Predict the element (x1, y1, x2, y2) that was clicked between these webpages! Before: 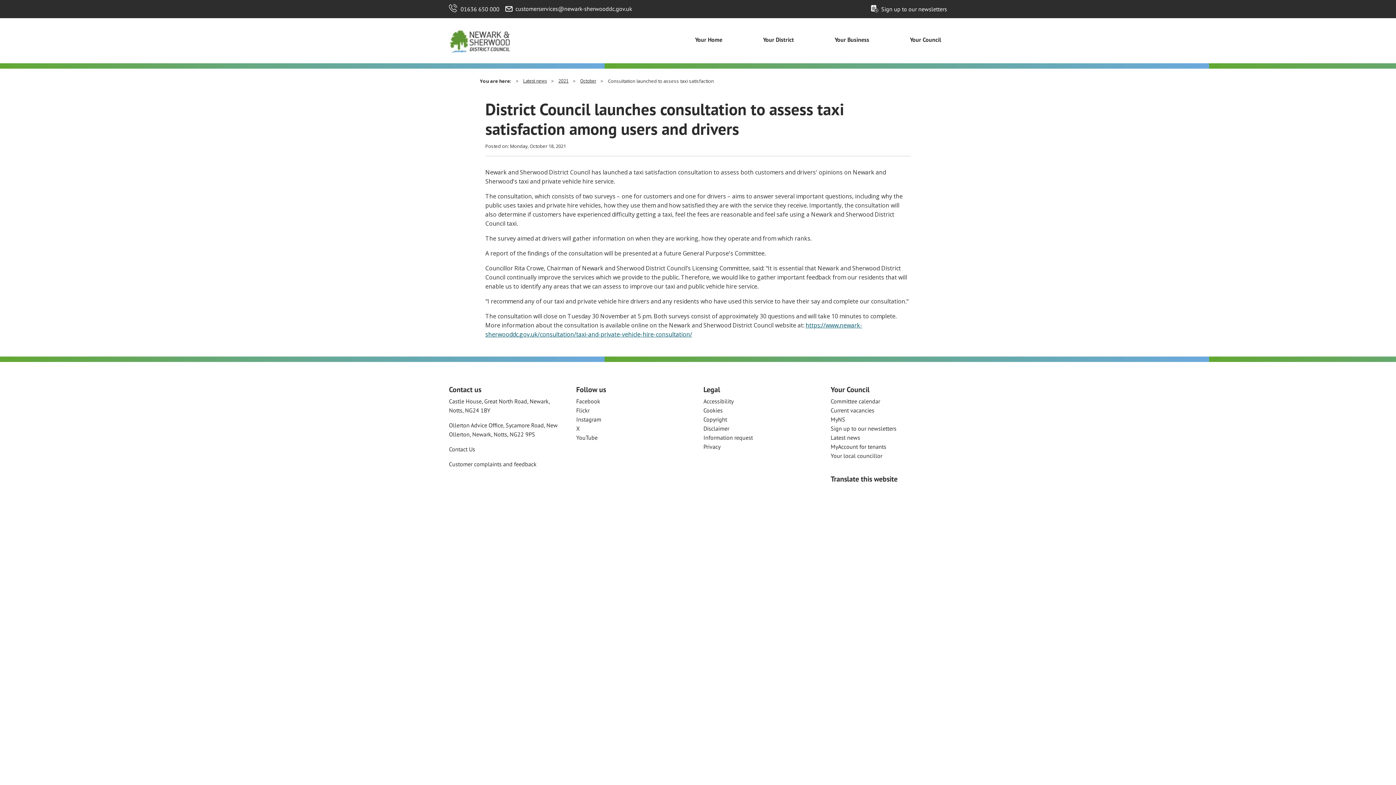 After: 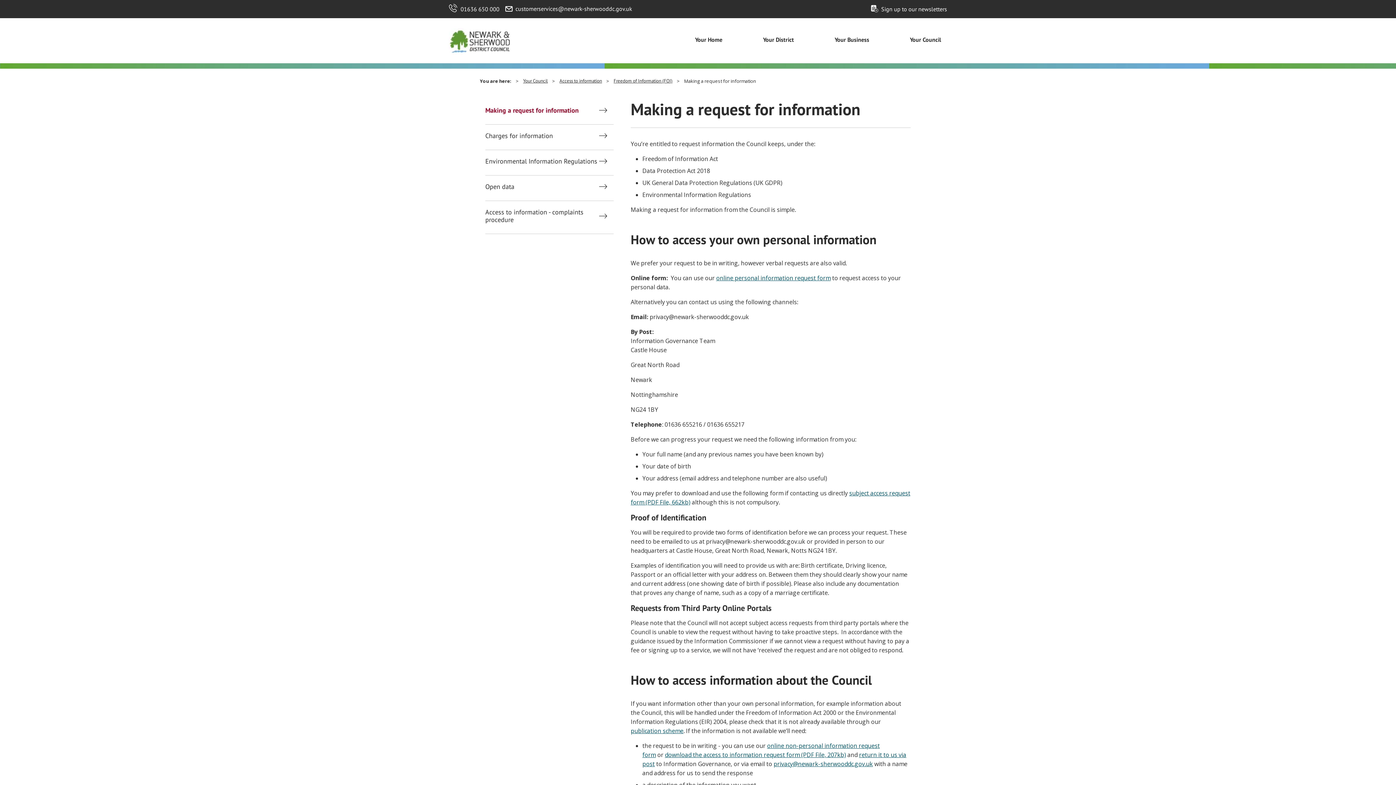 Action: bbox: (703, 434, 753, 441) label: Information request